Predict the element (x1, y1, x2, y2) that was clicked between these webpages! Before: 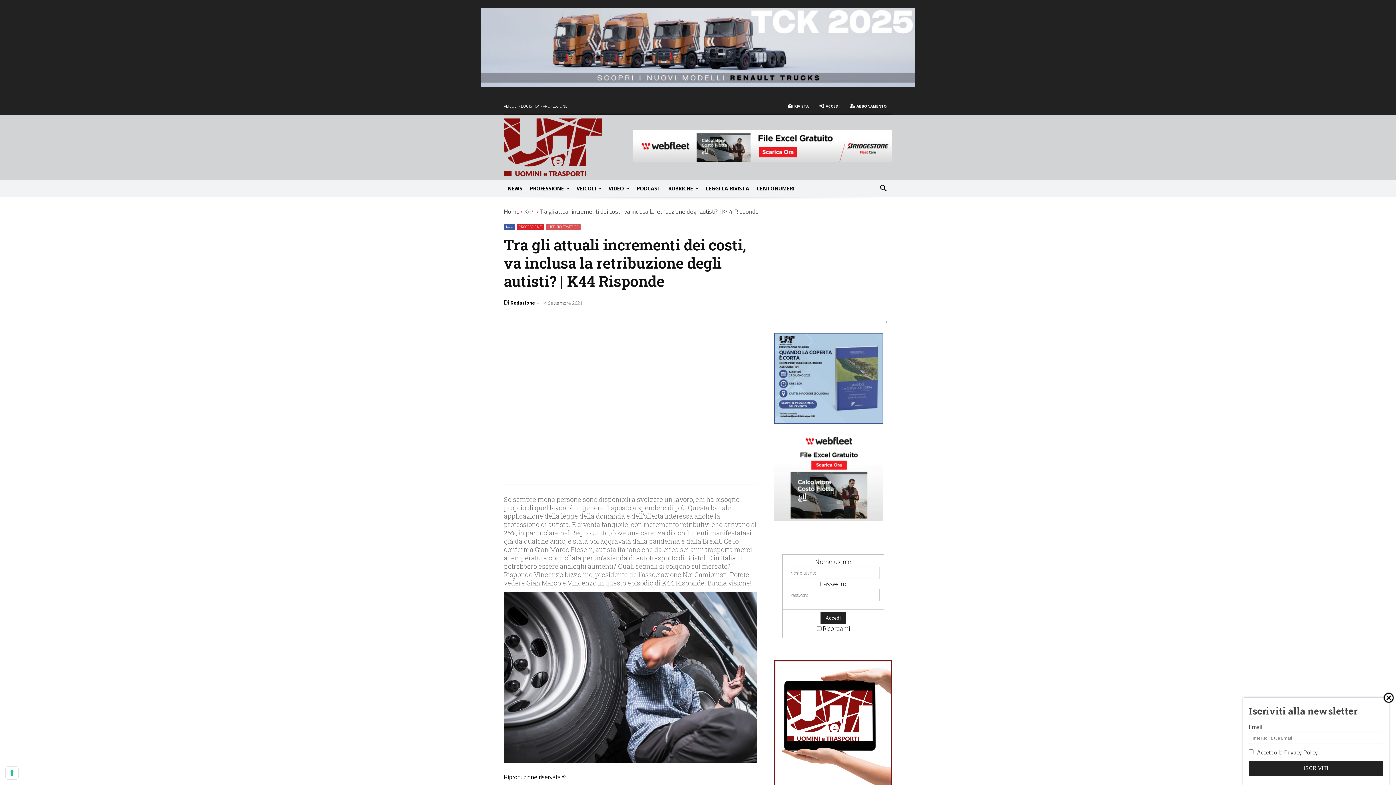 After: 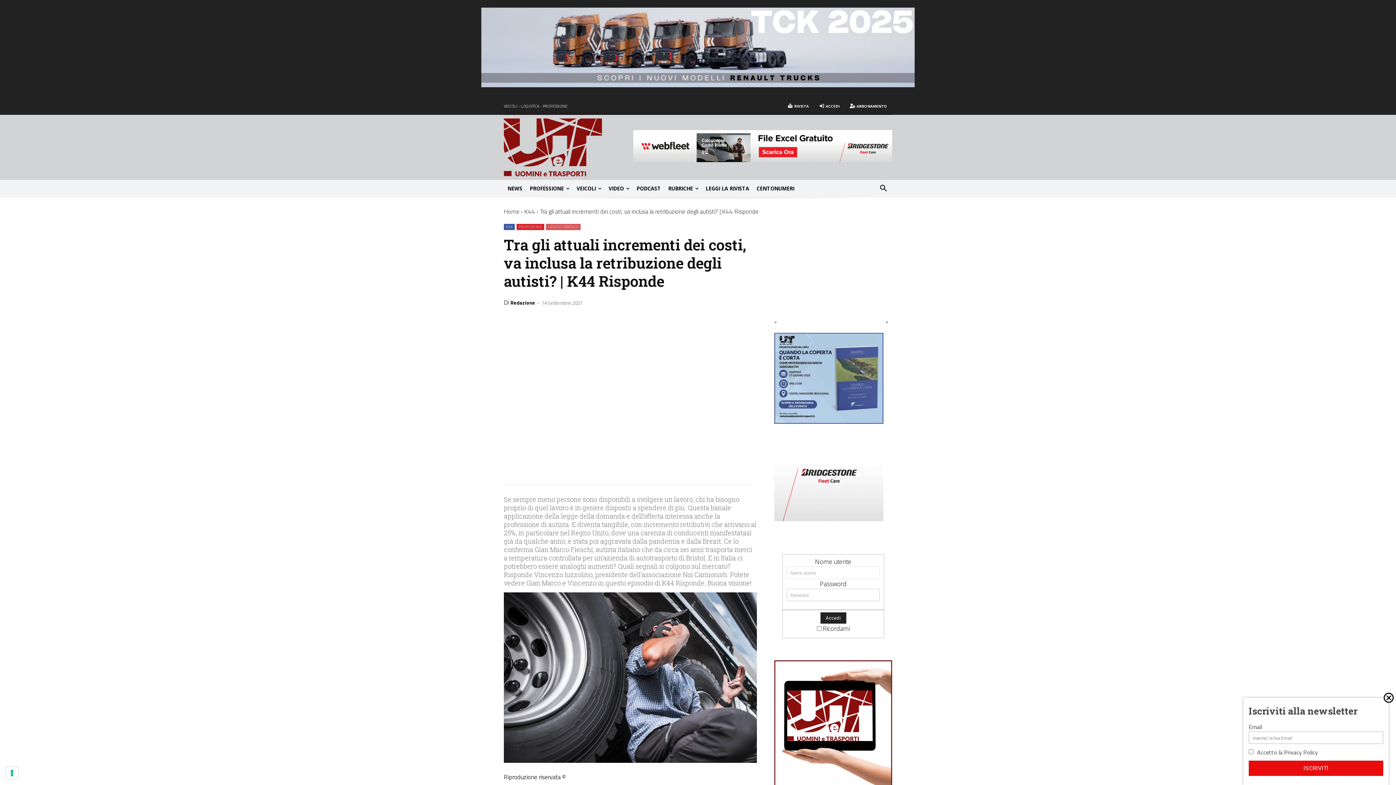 Action: bbox: (1249, 761, 1383, 776) label: ISCRIVITI